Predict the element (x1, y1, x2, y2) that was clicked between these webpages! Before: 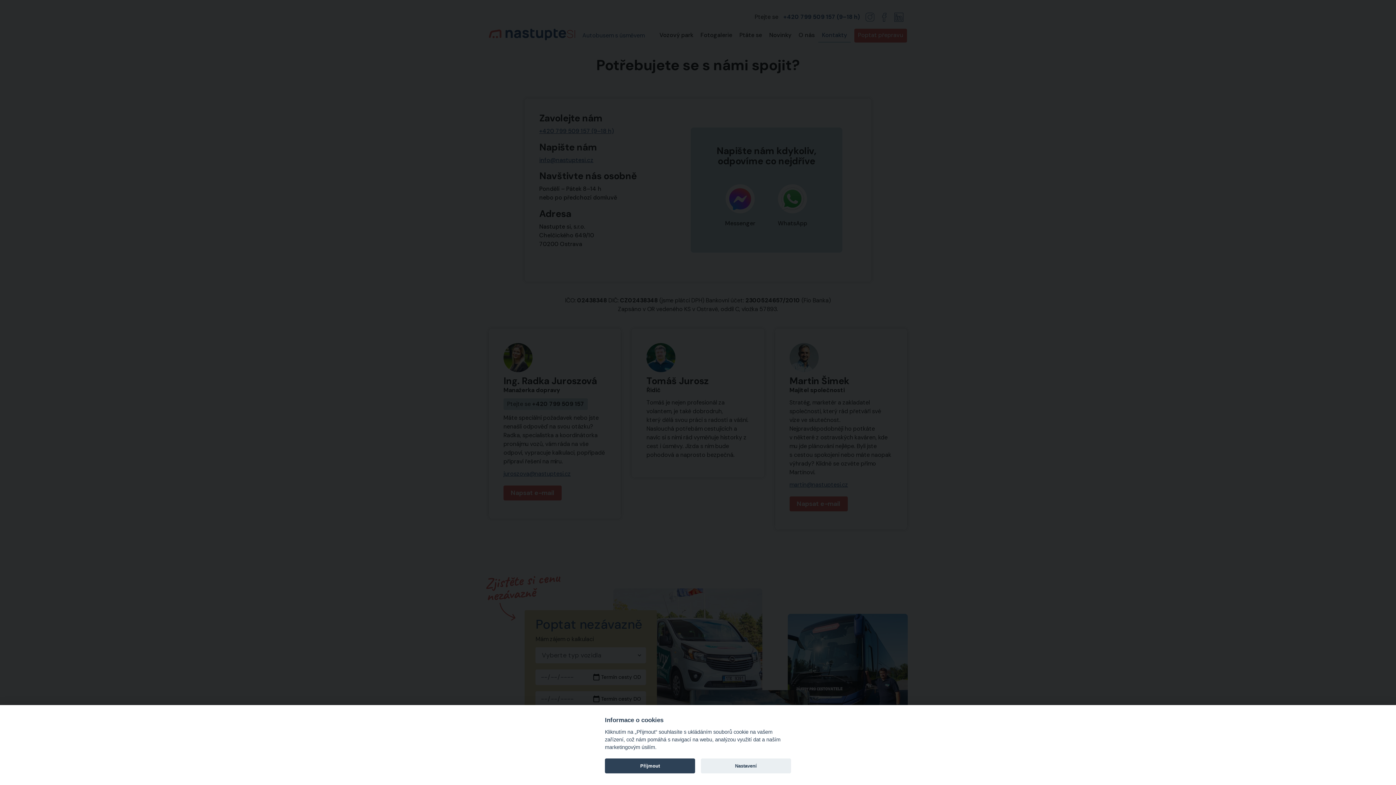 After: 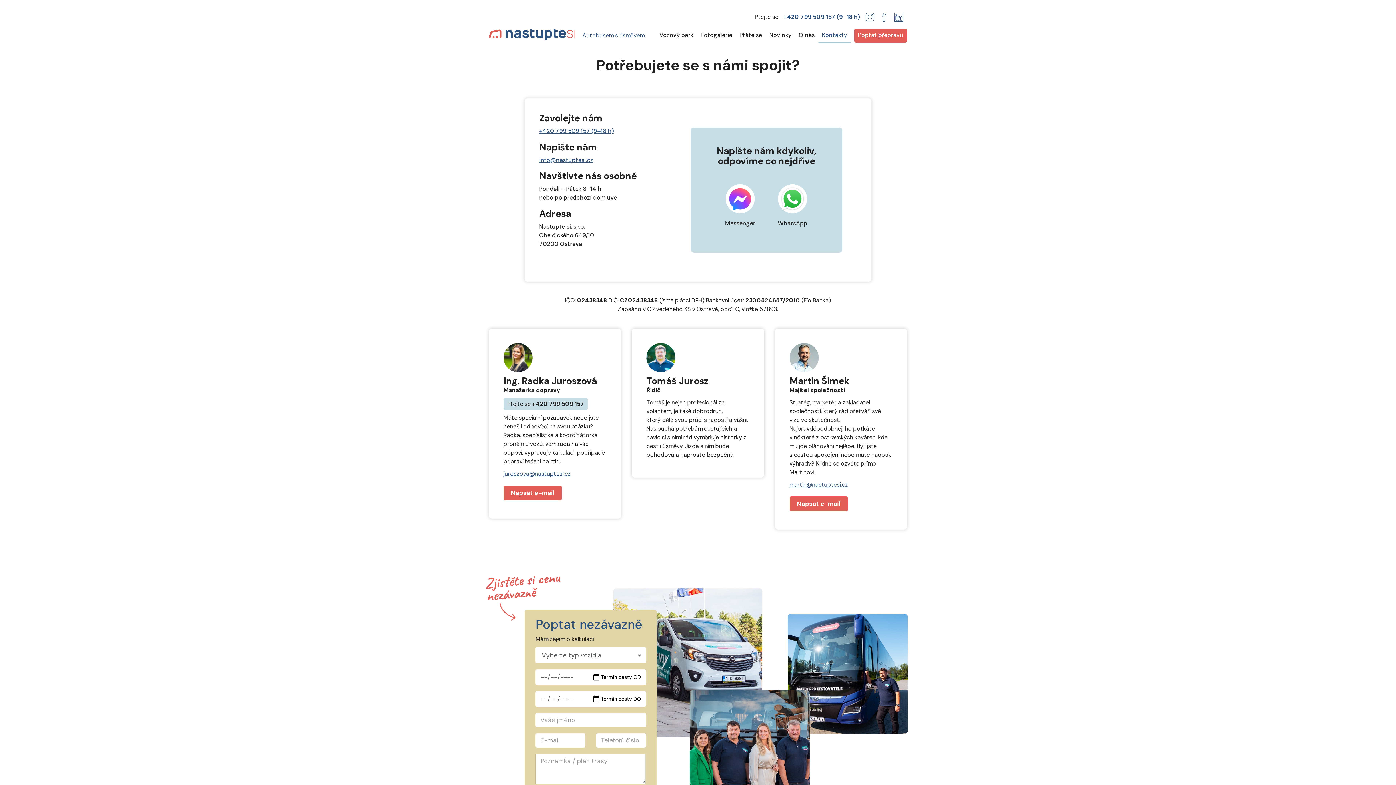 Action: bbox: (605, 758, 695, 773) label: Příjmout